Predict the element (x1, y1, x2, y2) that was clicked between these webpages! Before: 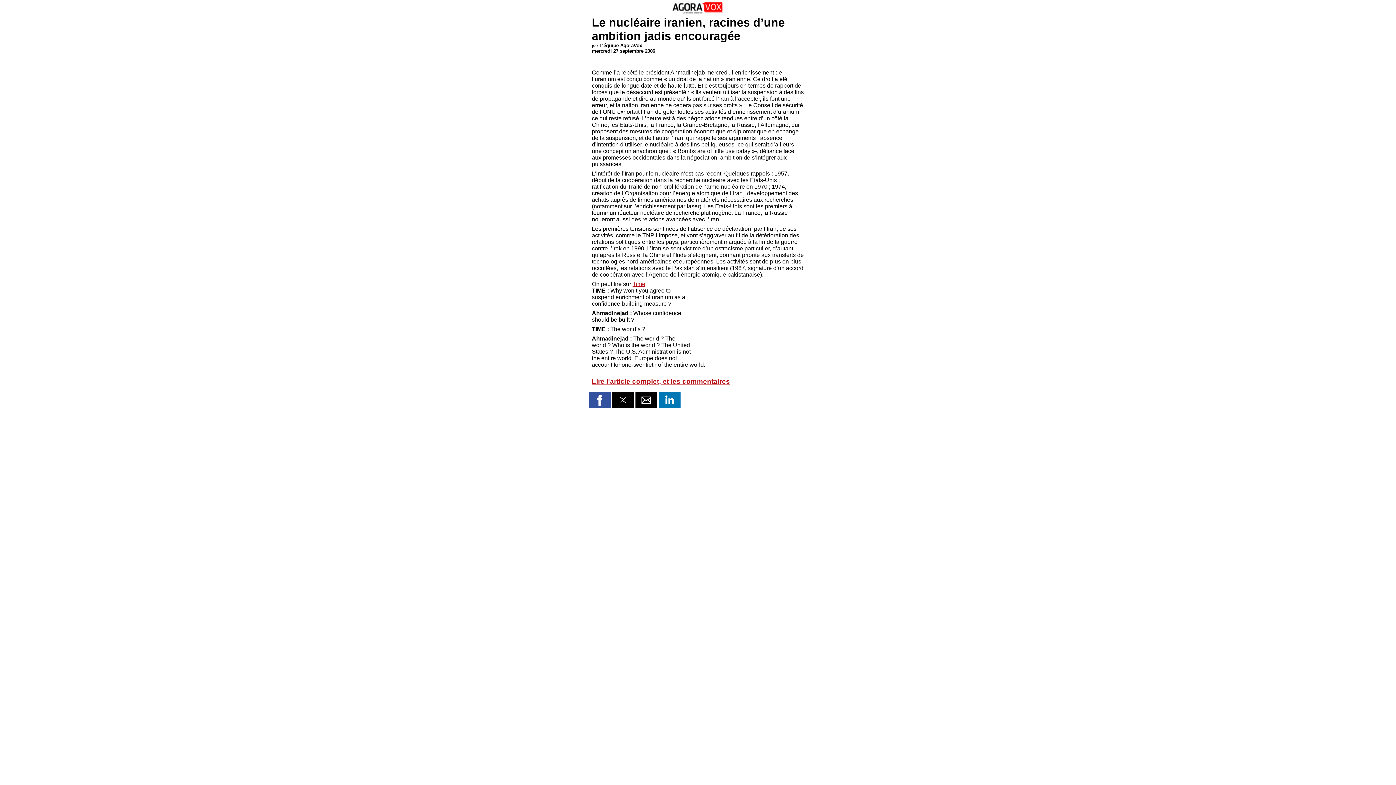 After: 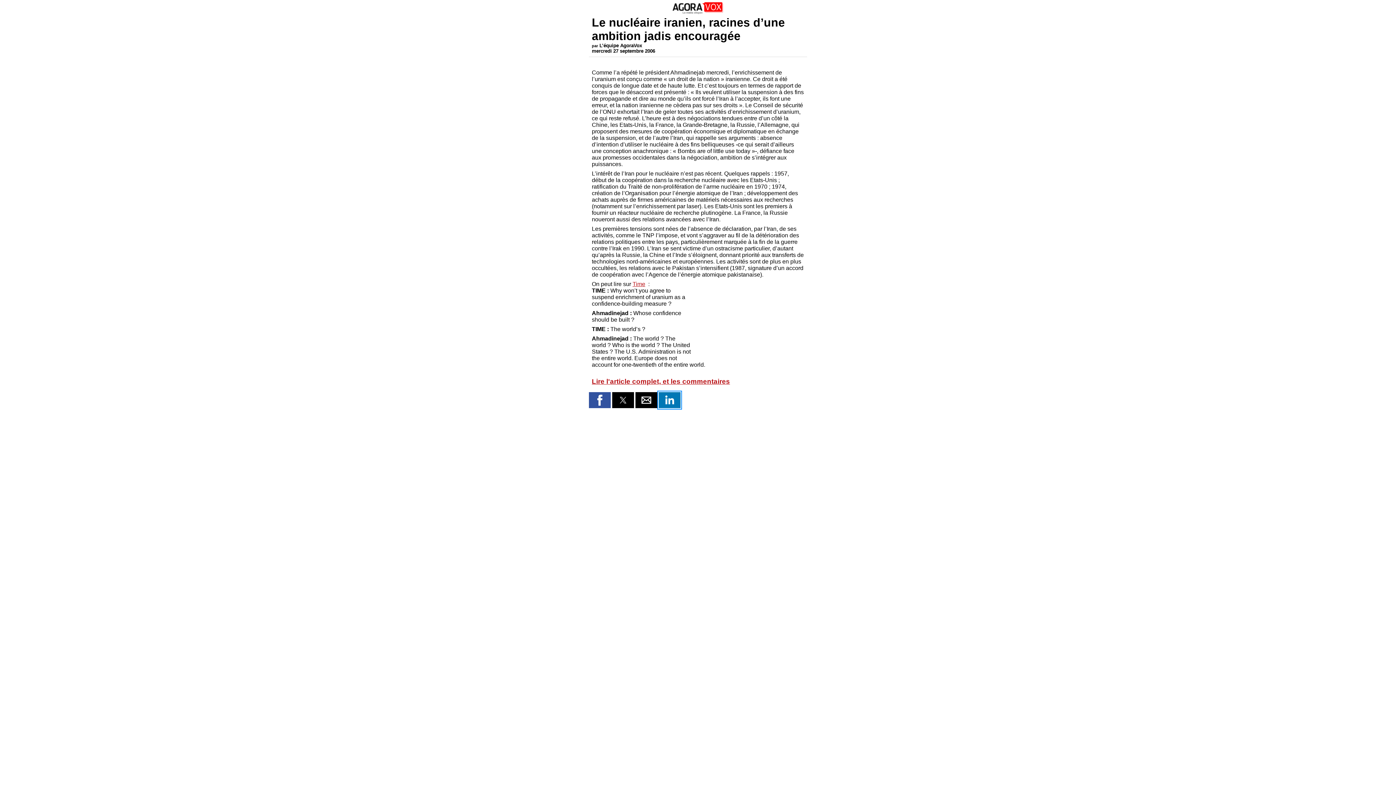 Action: bbox: (658, 392, 680, 408) label: Share by linkedin